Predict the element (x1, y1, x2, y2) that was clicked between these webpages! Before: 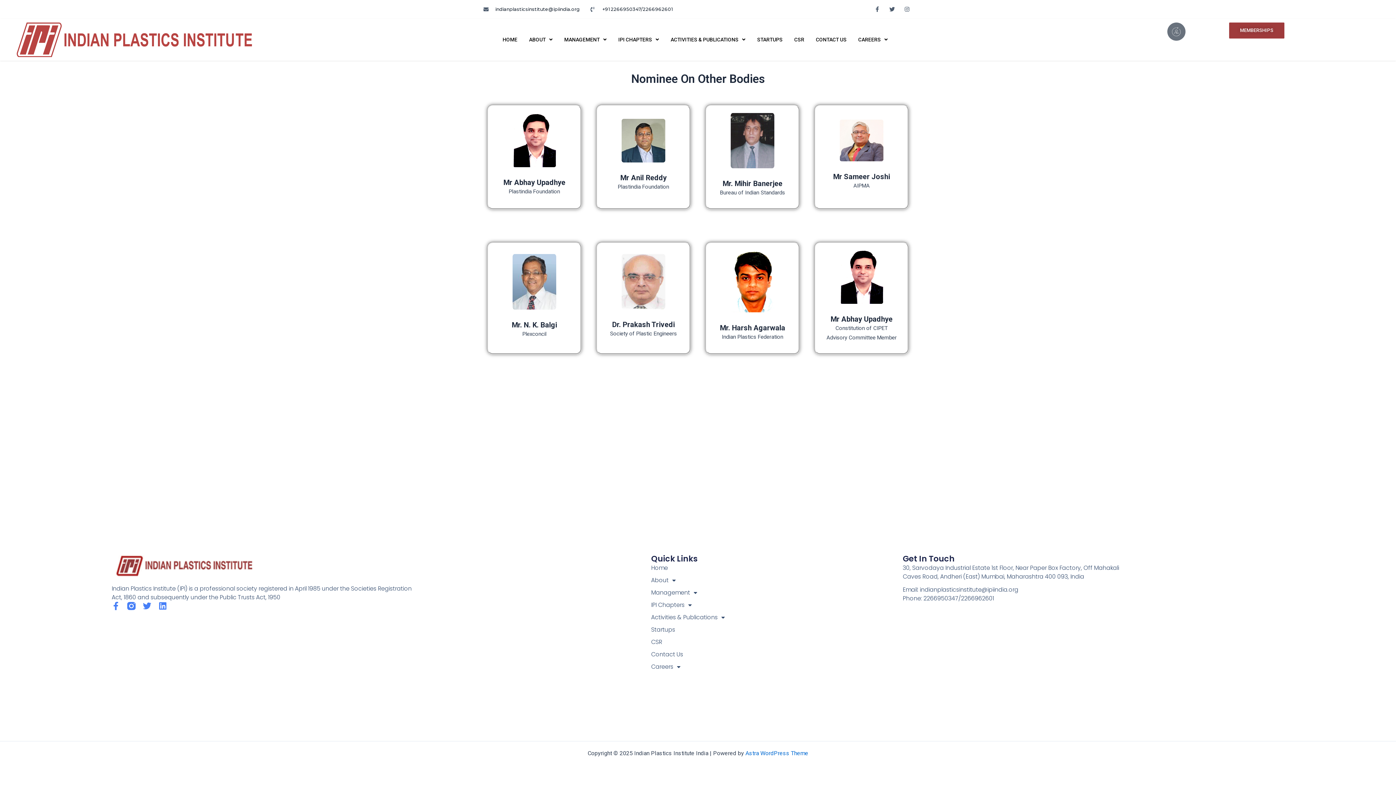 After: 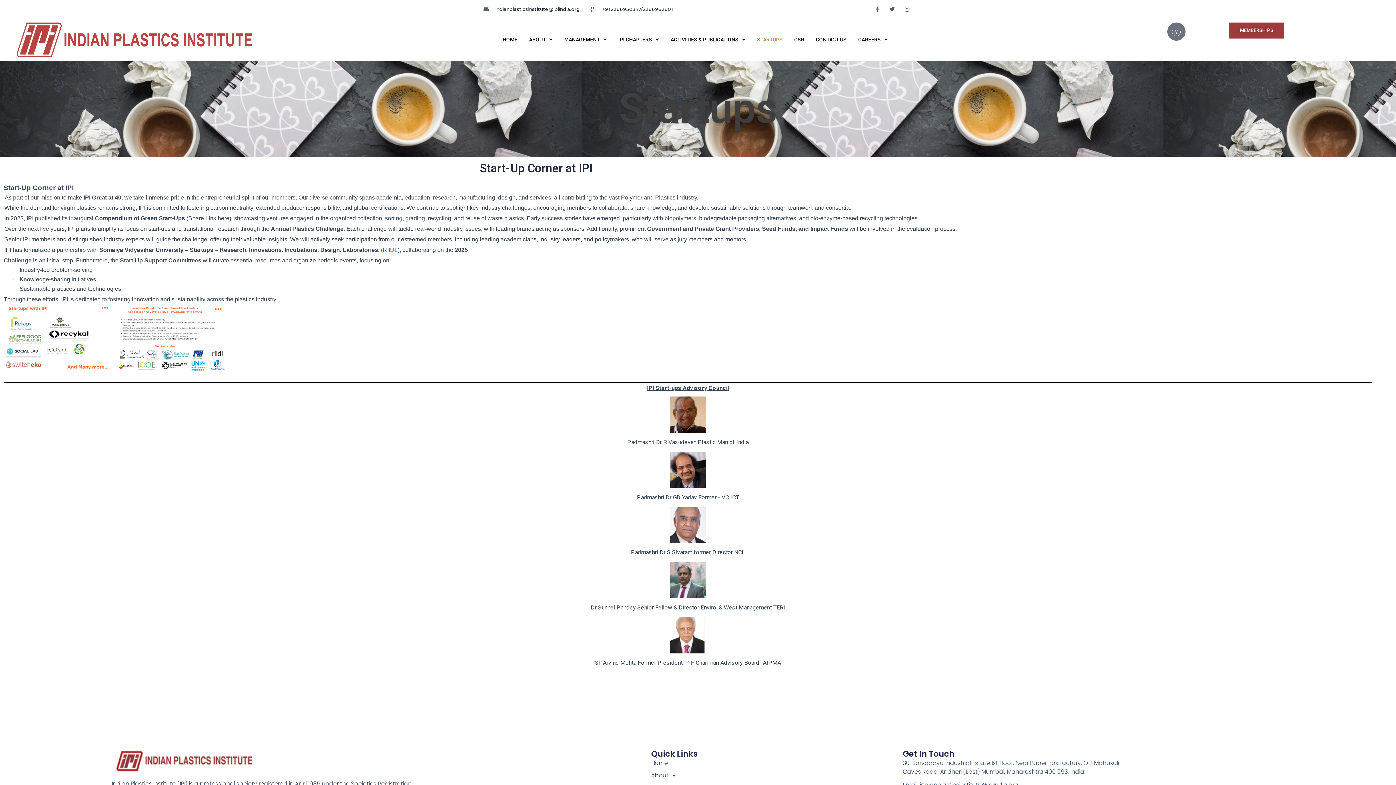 Action: bbox: (651, 625, 902, 634) label: Startups